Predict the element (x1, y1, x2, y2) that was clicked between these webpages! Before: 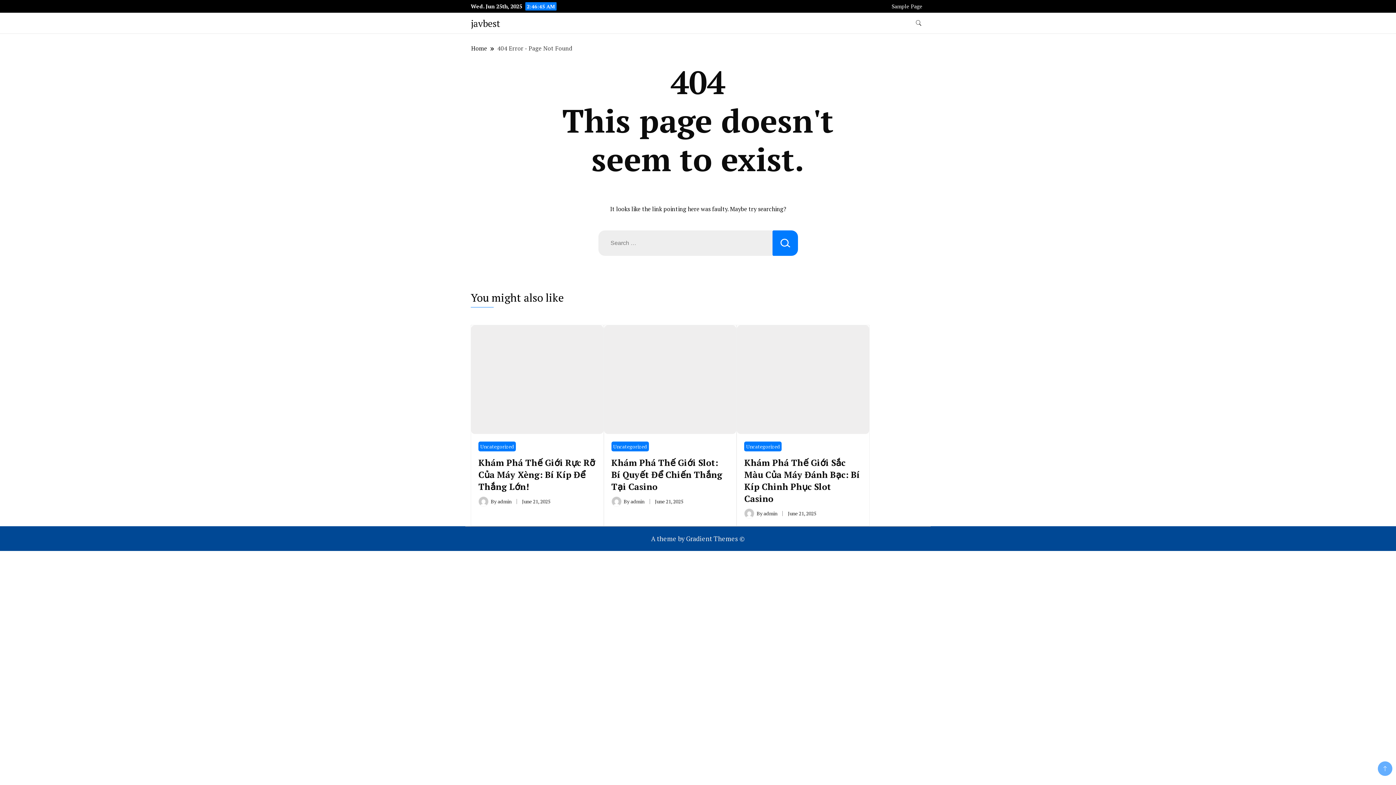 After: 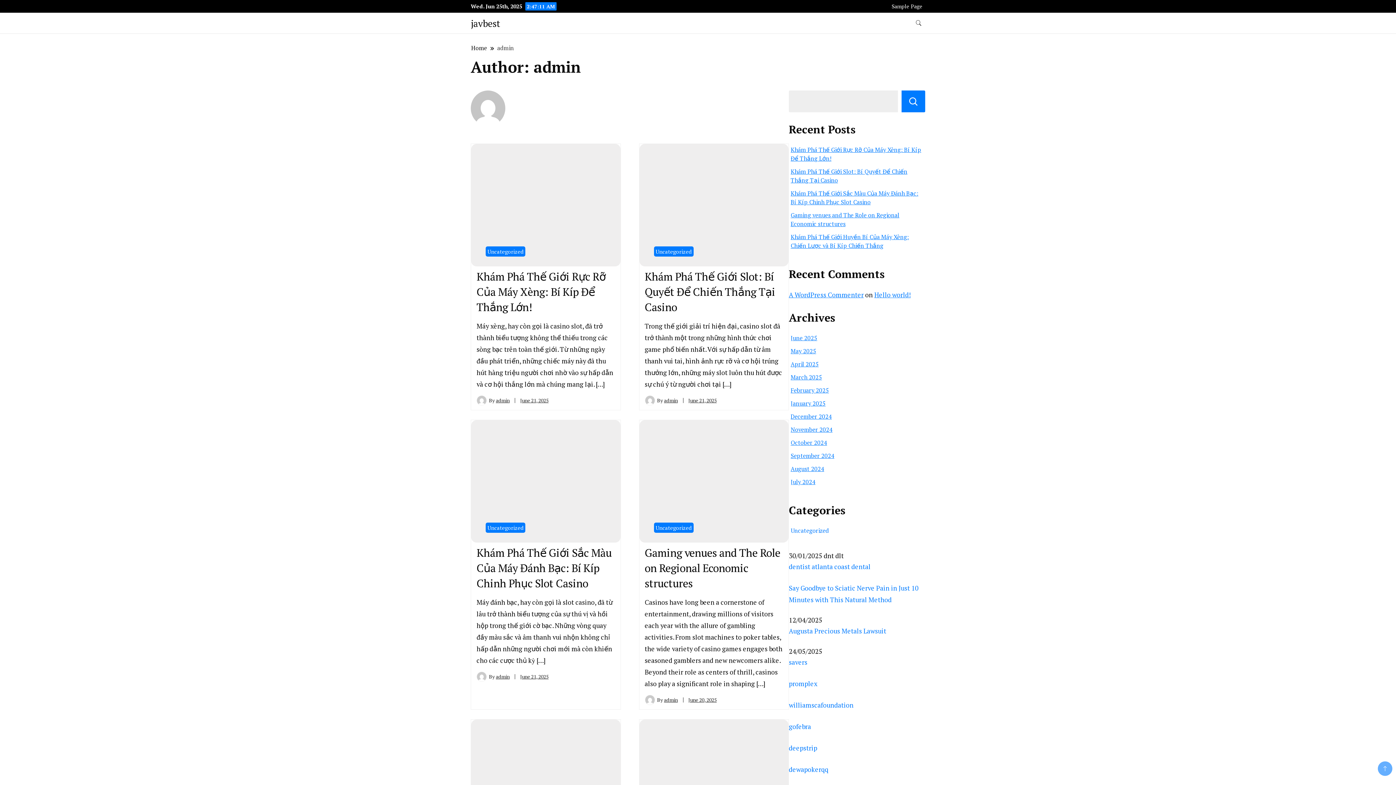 Action: bbox: (497, 498, 511, 504) label: admin